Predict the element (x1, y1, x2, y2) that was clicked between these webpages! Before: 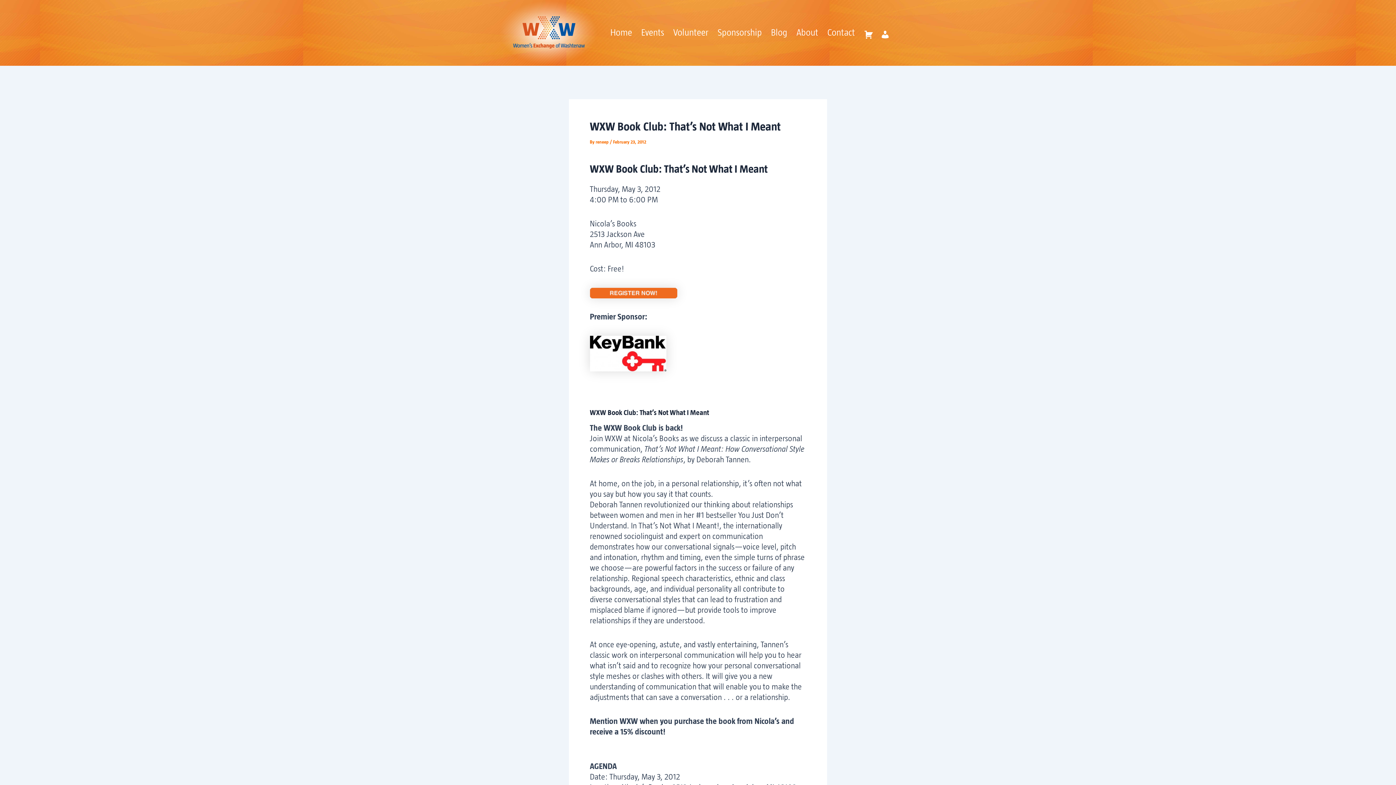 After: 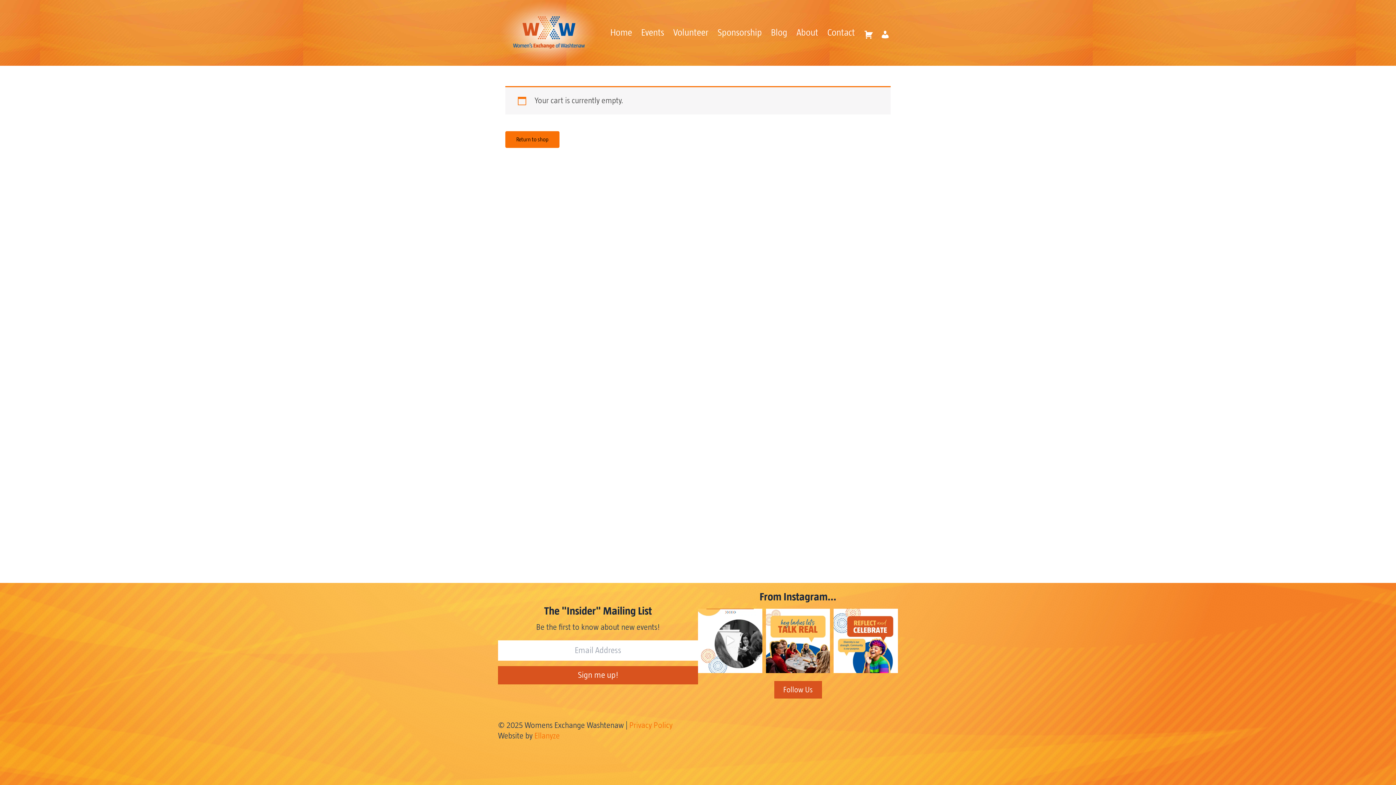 Action: bbox: (859, 23, 875, 42)